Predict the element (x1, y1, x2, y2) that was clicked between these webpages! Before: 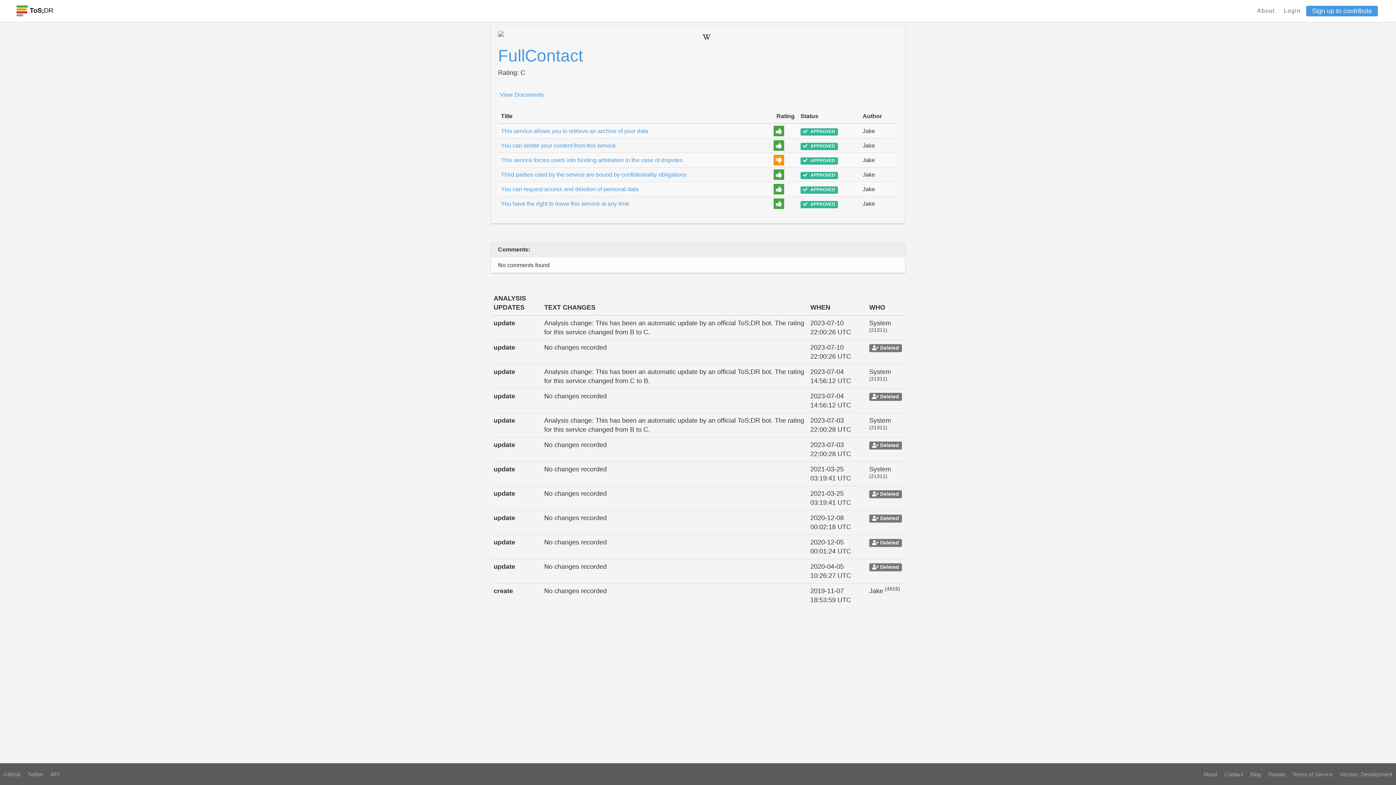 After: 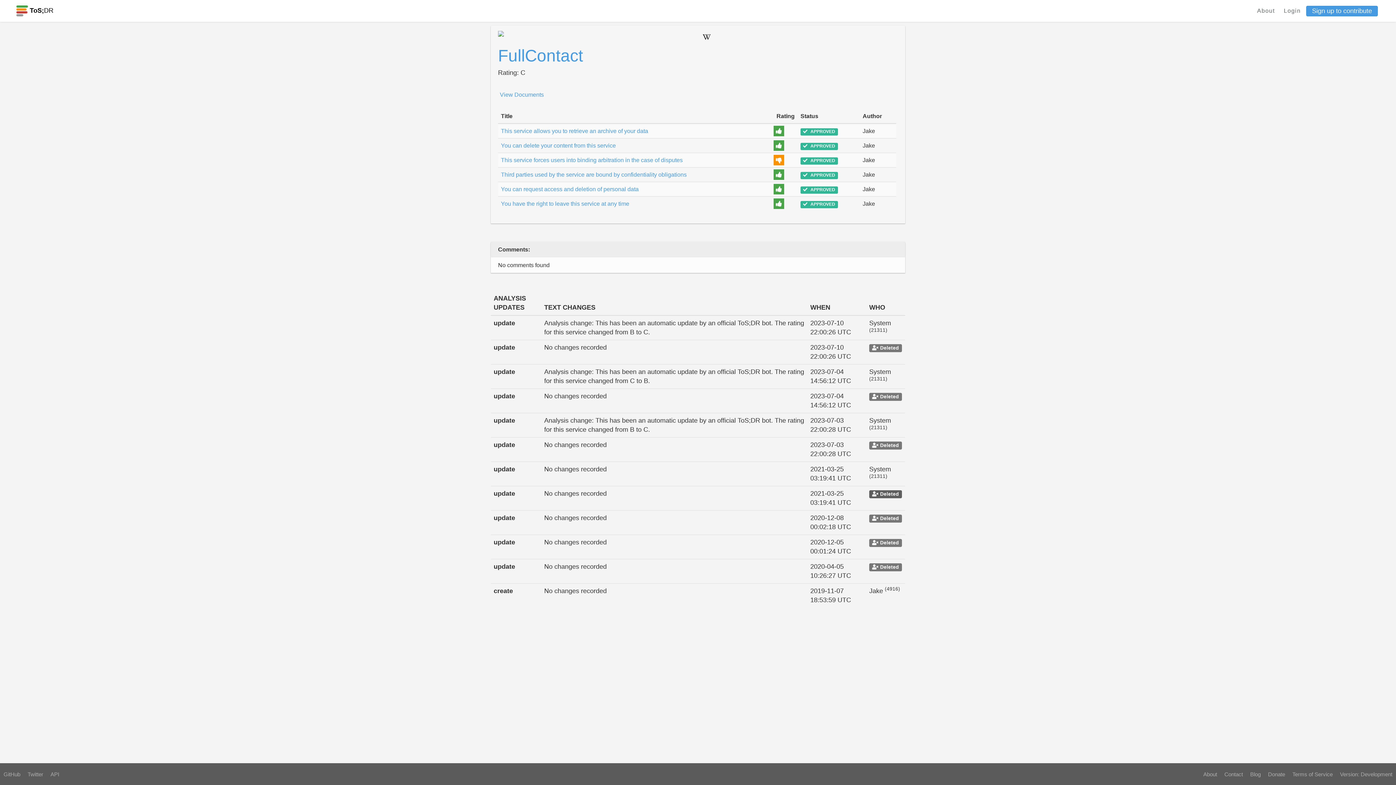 Action: label: Deleted bbox: (869, 490, 902, 498)